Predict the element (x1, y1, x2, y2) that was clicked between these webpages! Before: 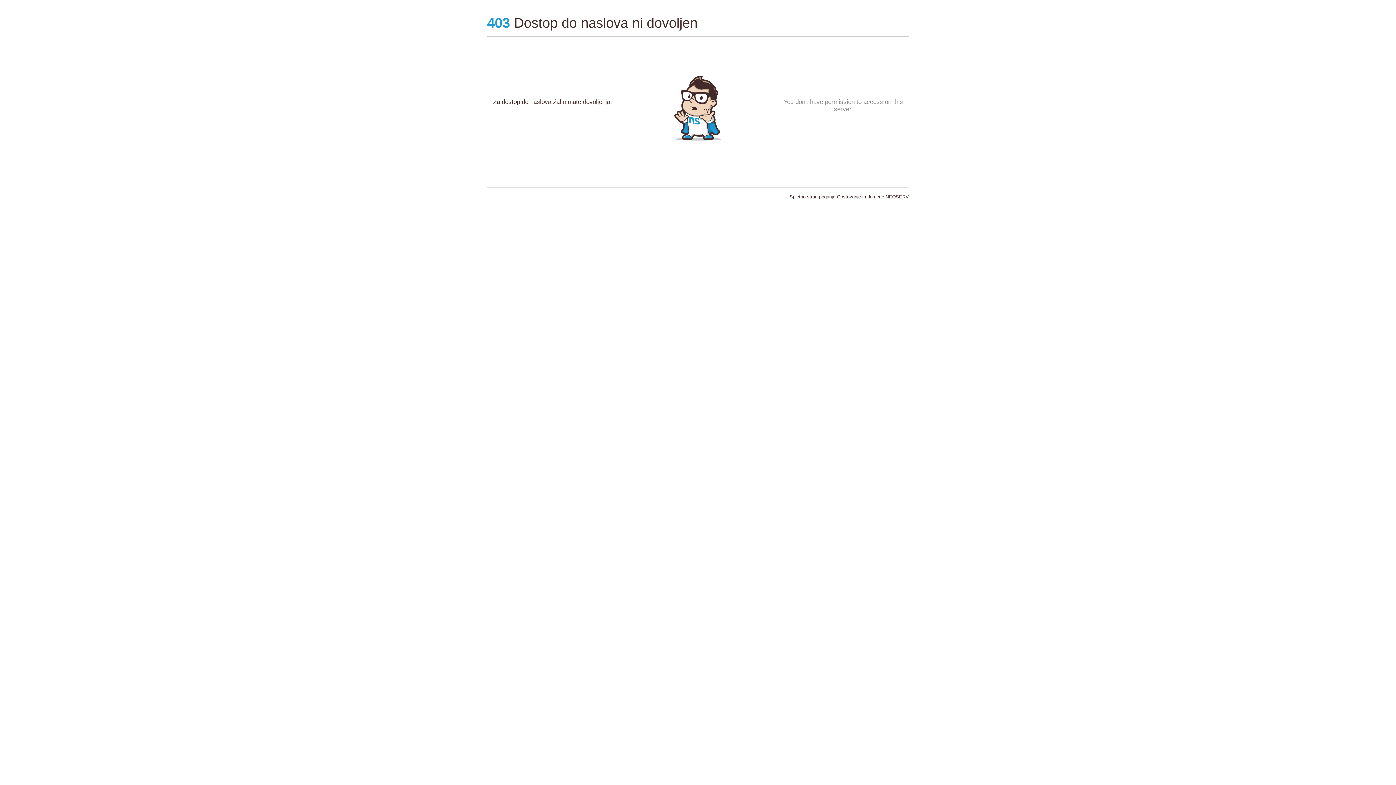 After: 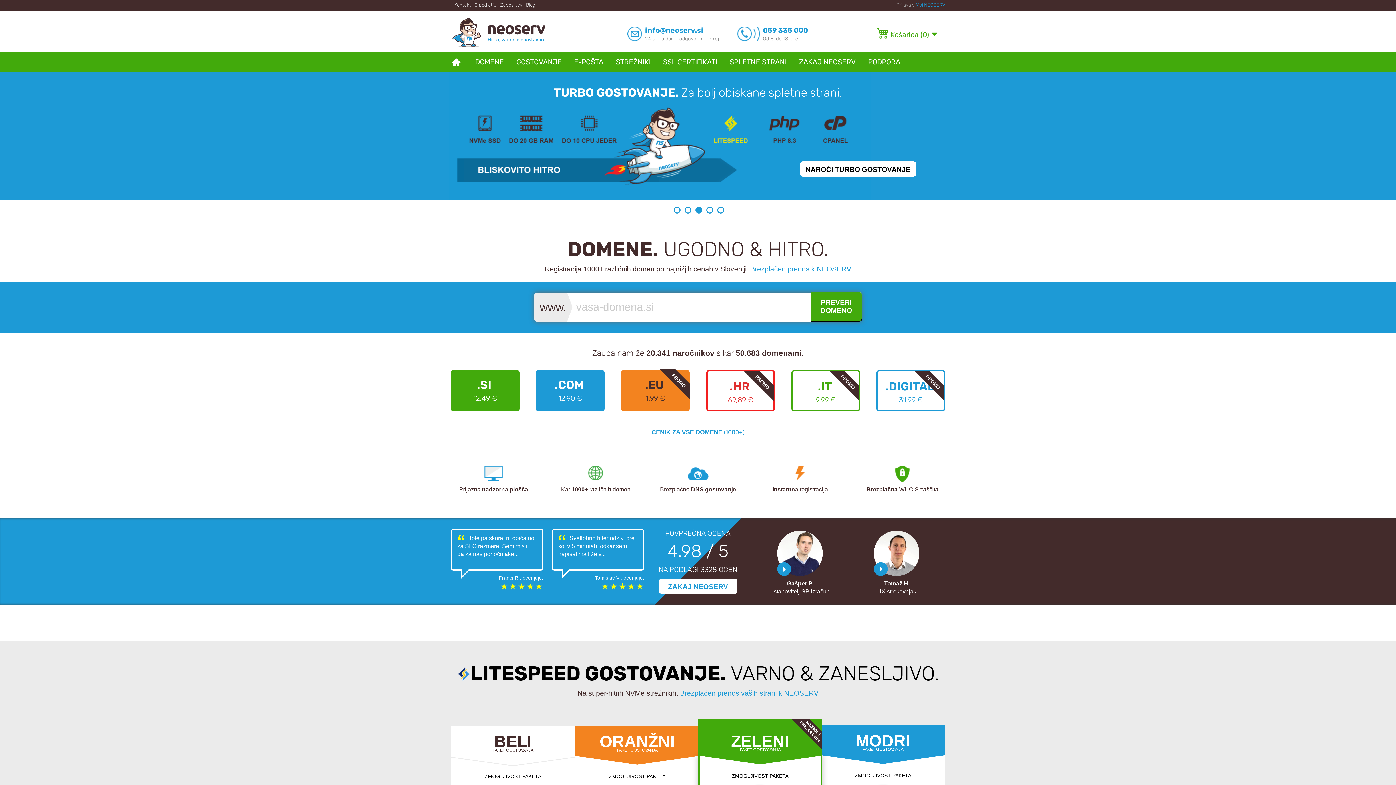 Action: bbox: (837, 194, 909, 199) label: Gostovanje in domene NEOSERV